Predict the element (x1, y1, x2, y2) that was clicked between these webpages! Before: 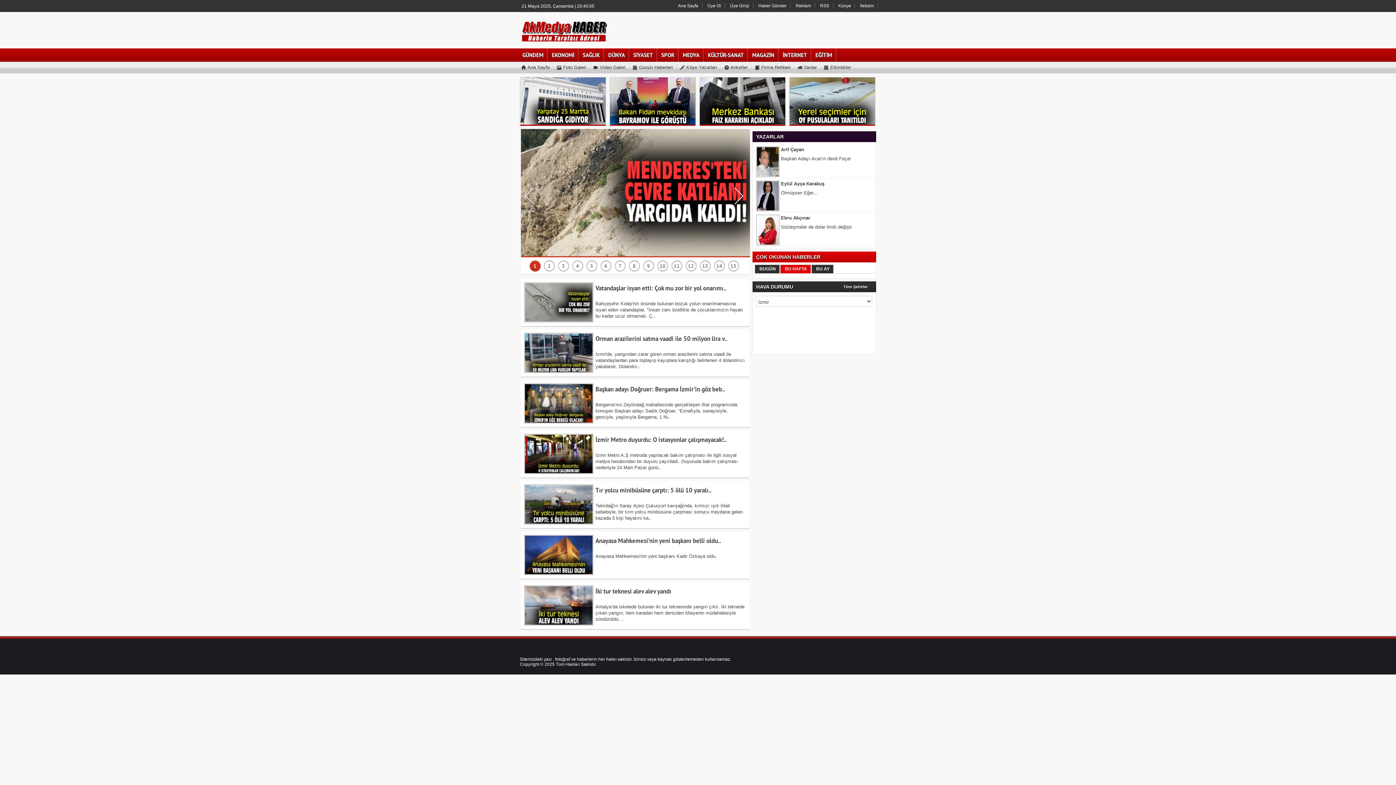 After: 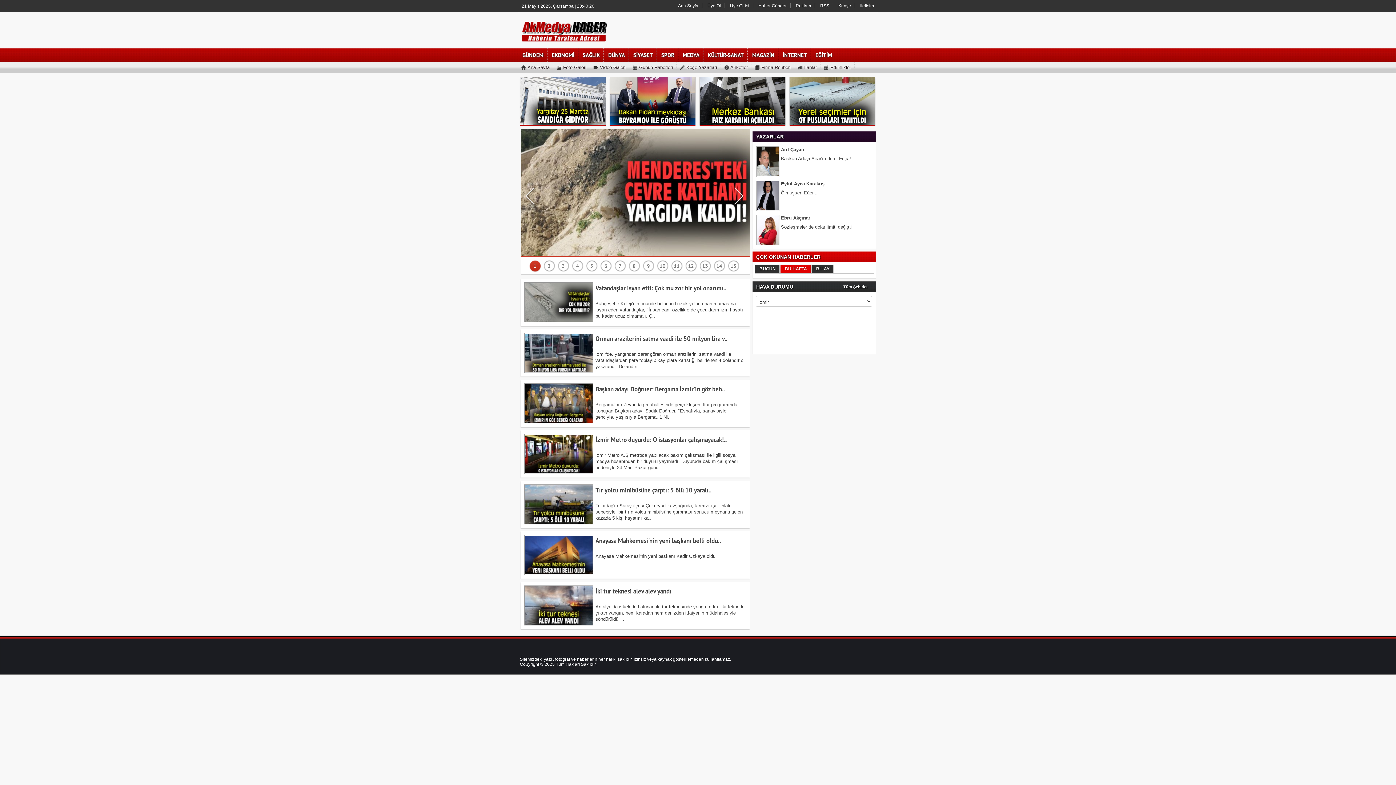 Action: label: Tüm Şehirler bbox: (843, 284, 868, 289)